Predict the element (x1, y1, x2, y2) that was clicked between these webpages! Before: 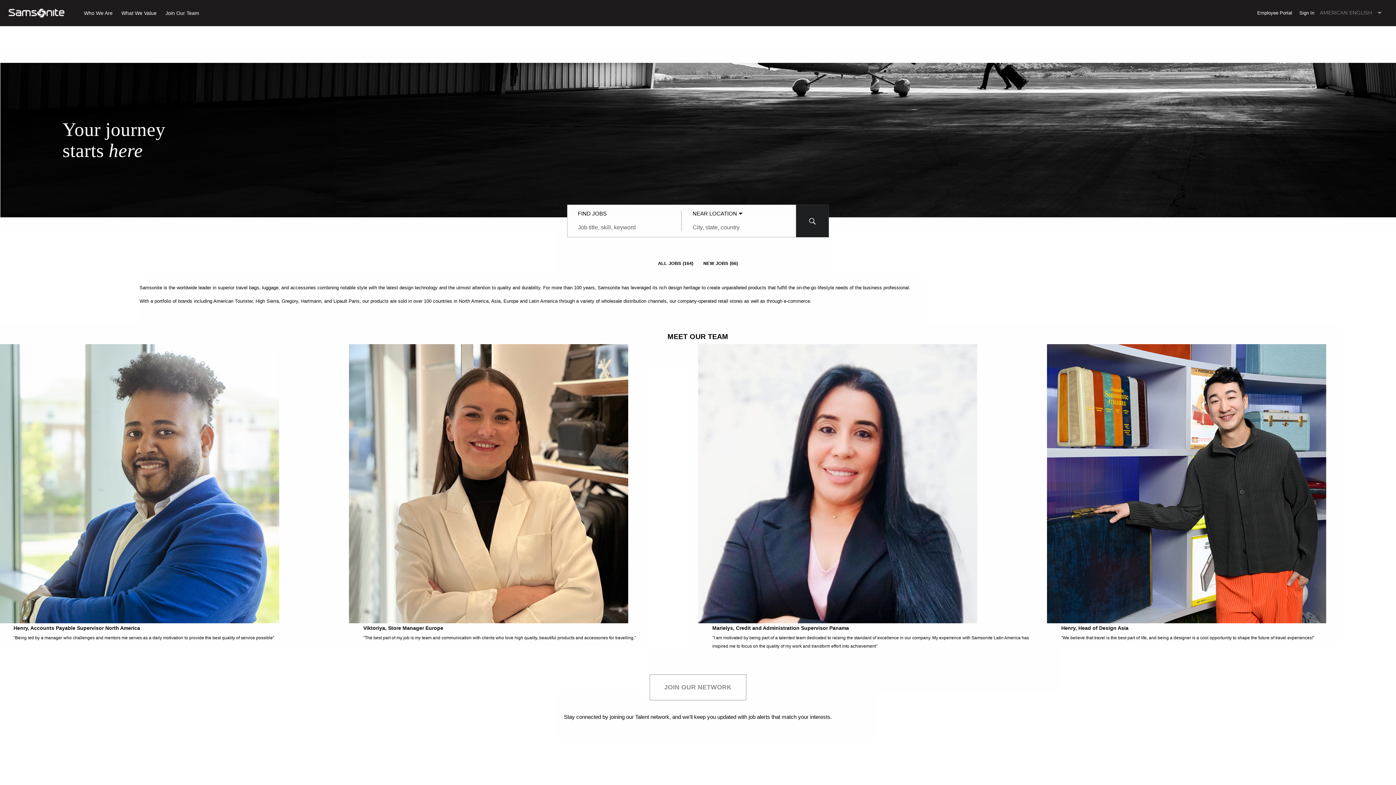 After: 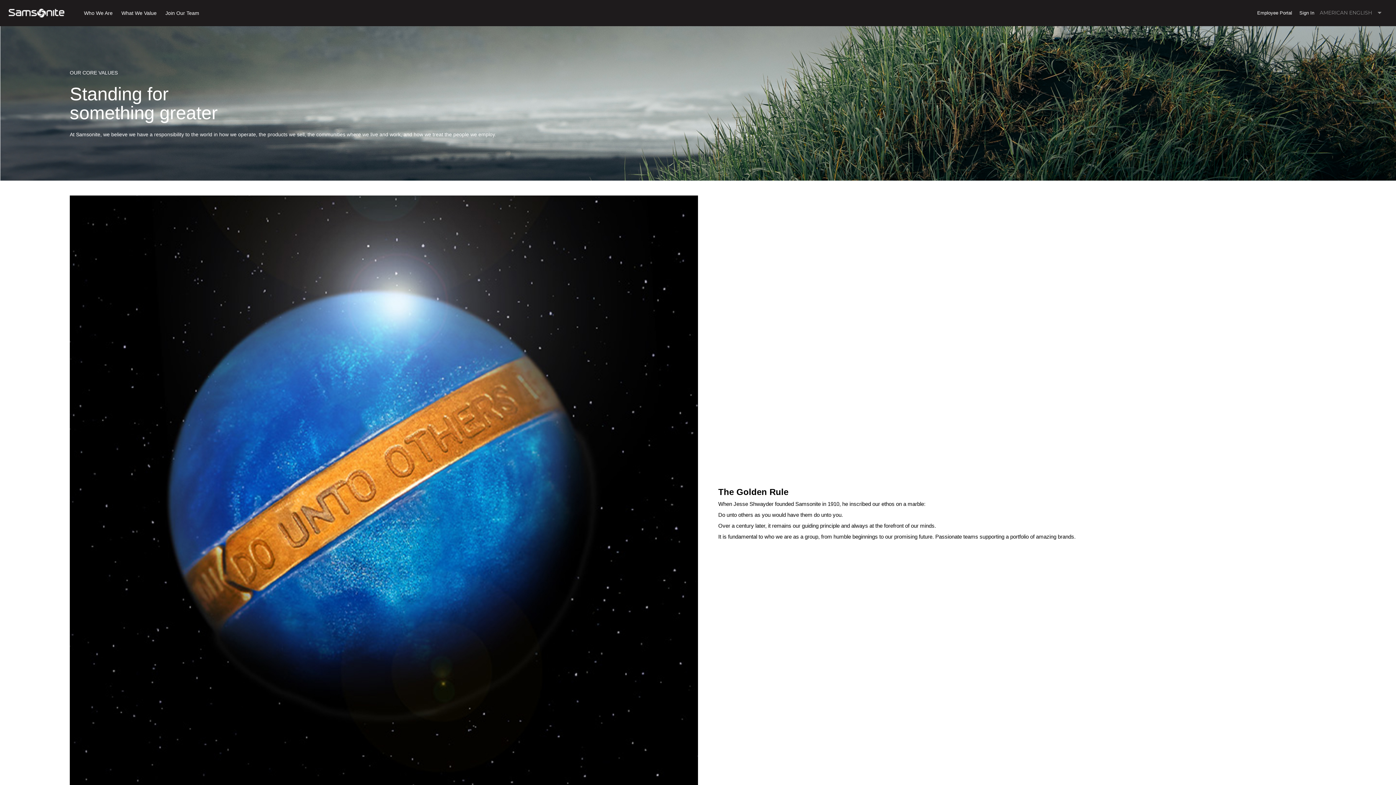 Action: bbox: (65, 9, 101, 16) label: What We Value